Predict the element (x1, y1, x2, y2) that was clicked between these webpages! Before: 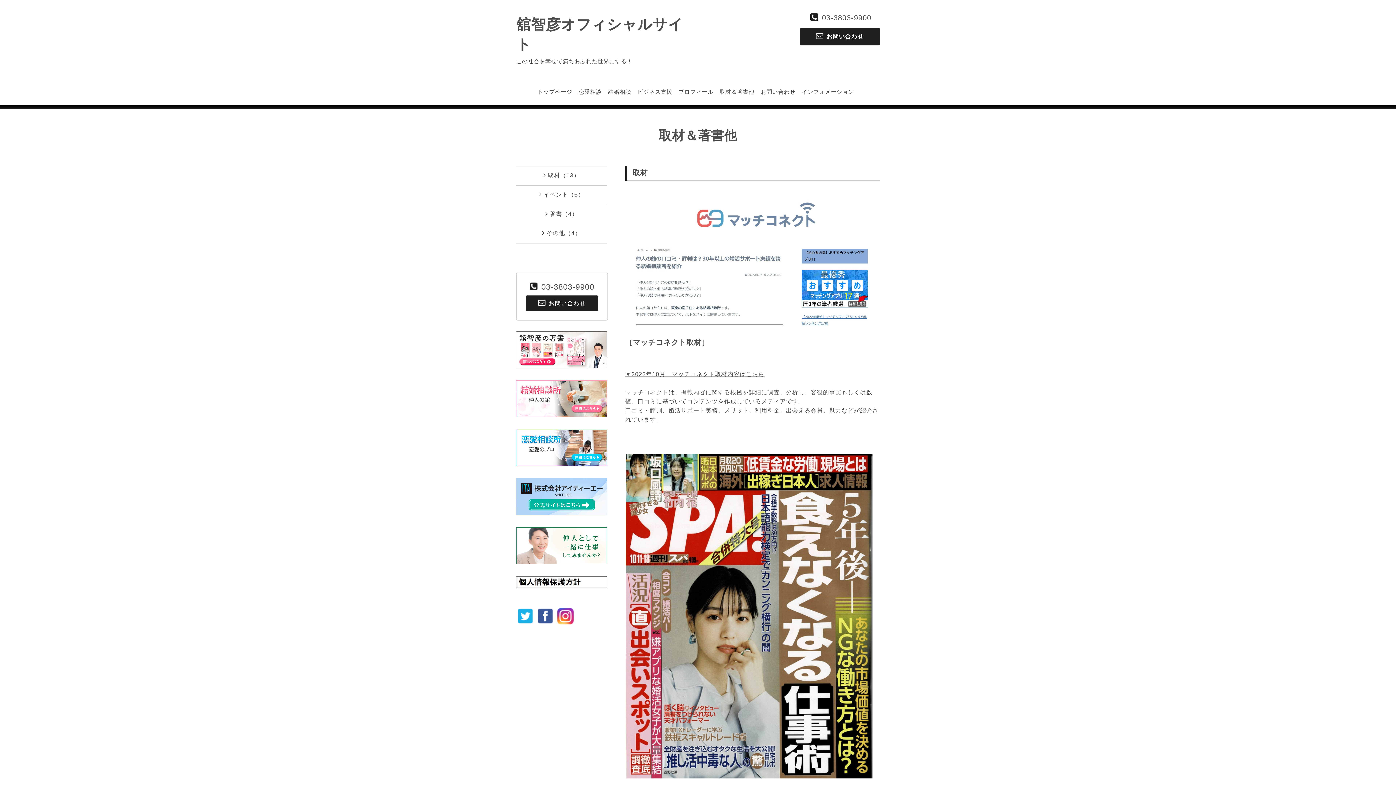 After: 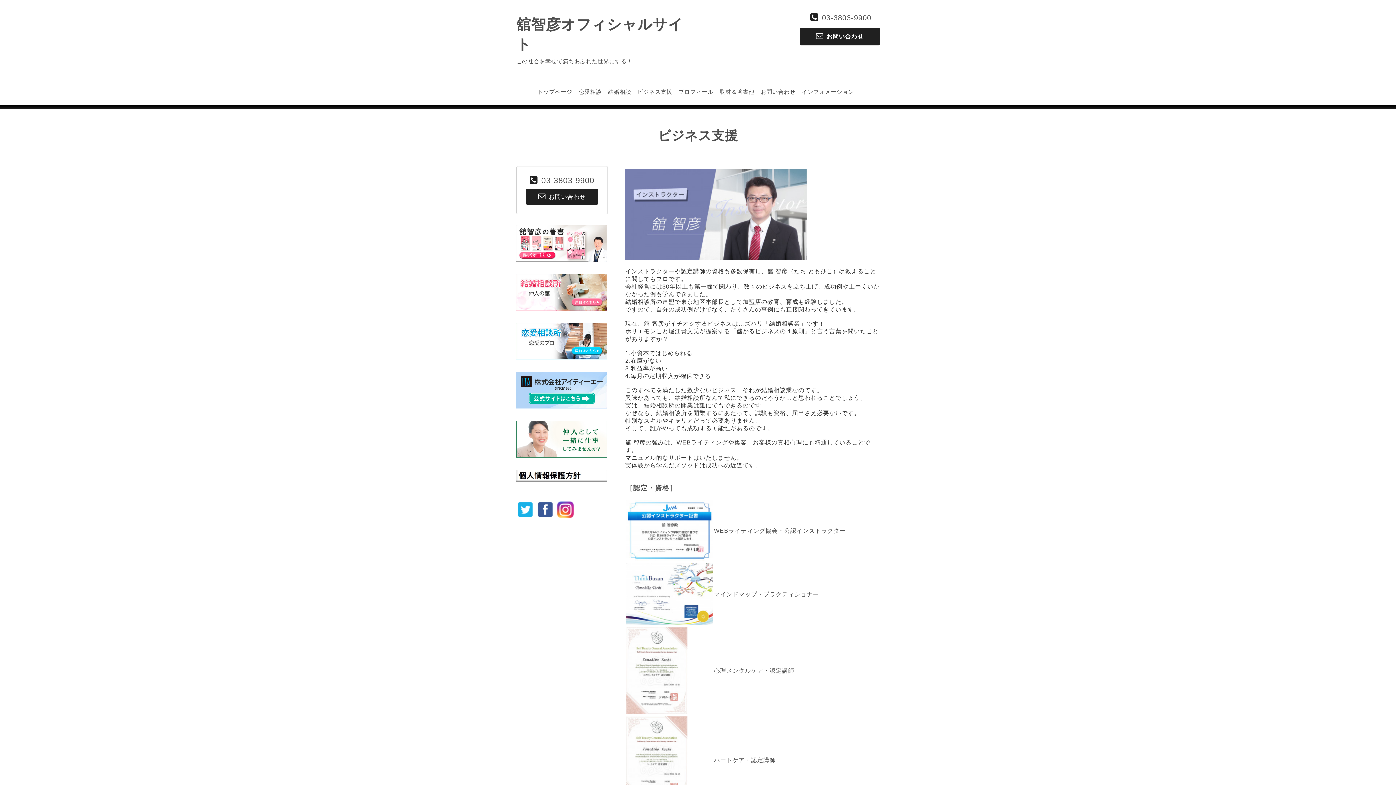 Action: bbox: (637, 88, 672, 94) label: ビジネス支援